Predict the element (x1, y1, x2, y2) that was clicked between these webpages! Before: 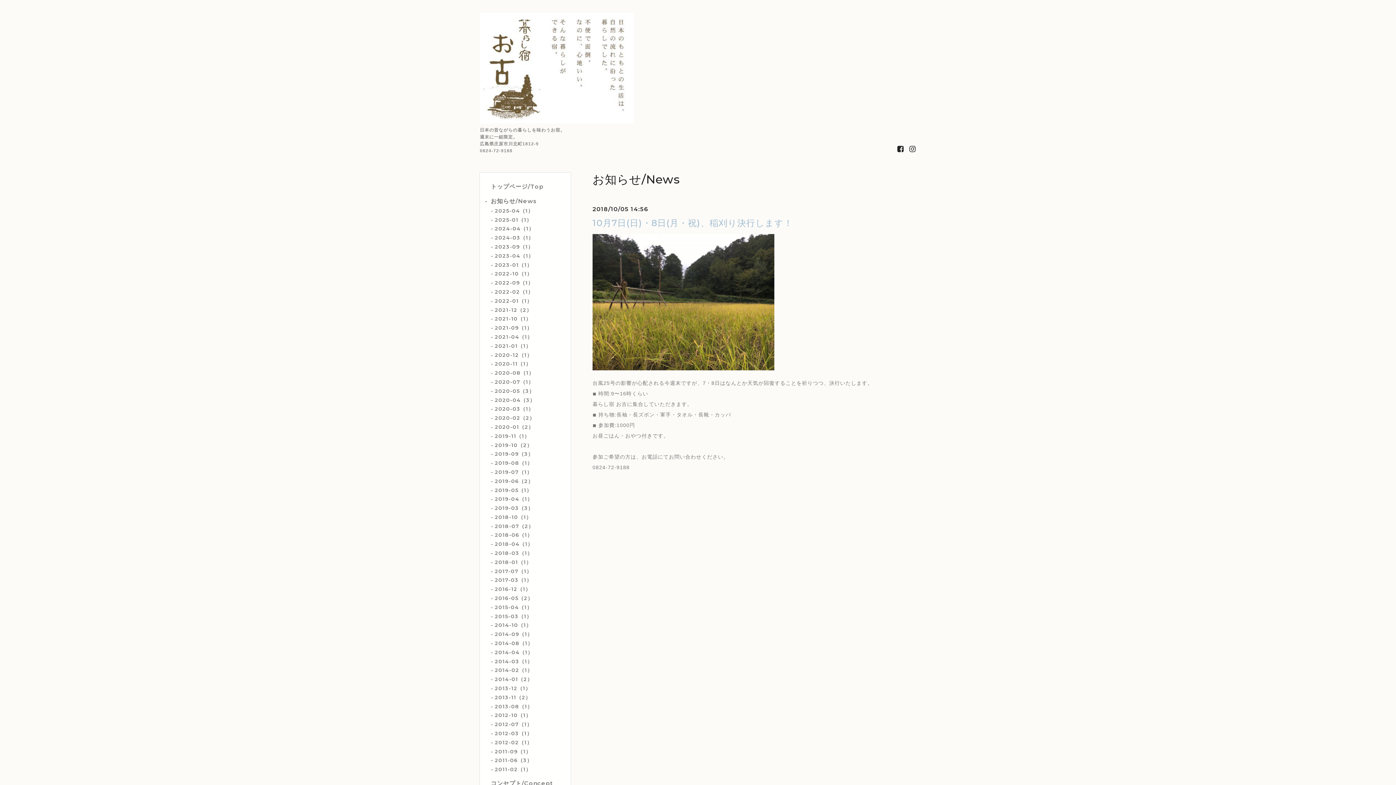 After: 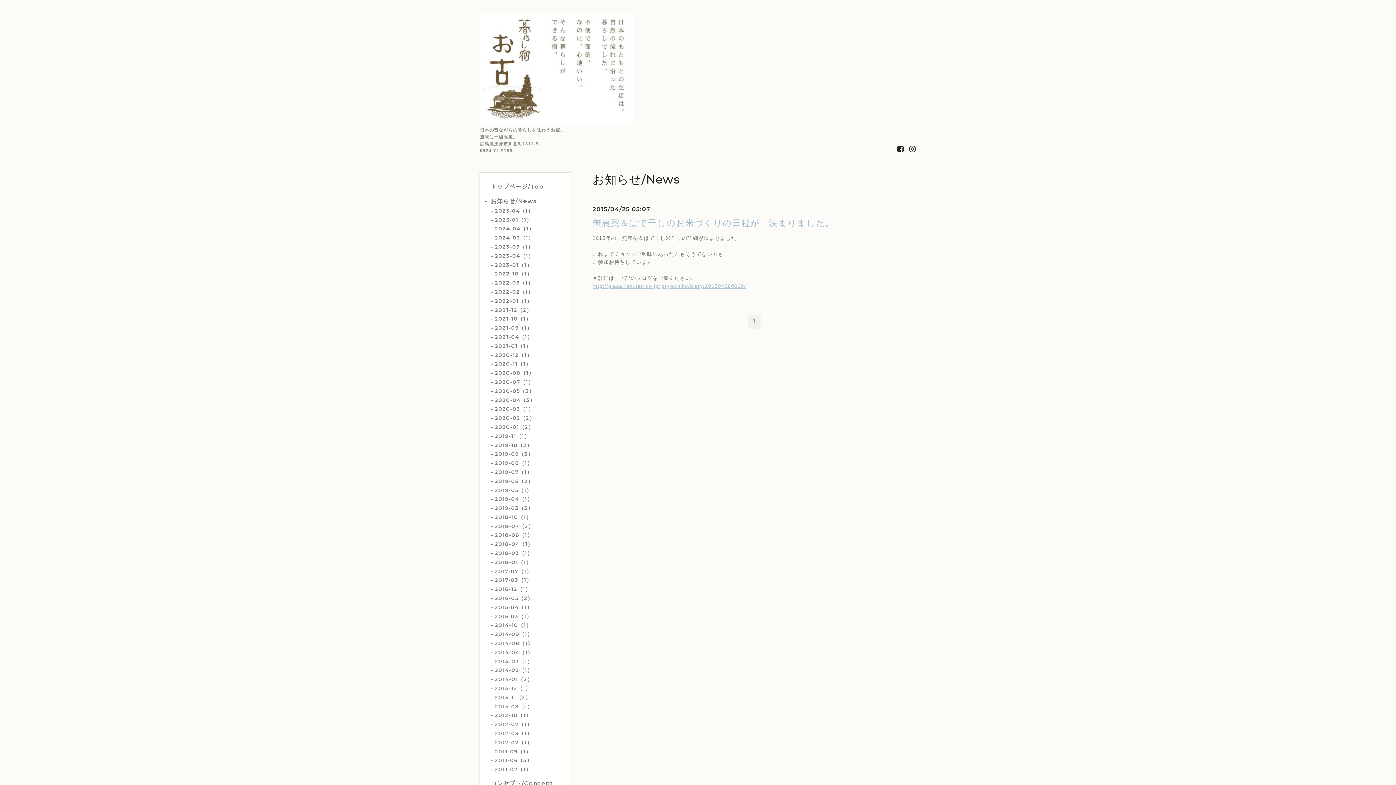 Action: label: 2015-04（1） bbox: (494, 604, 532, 610)